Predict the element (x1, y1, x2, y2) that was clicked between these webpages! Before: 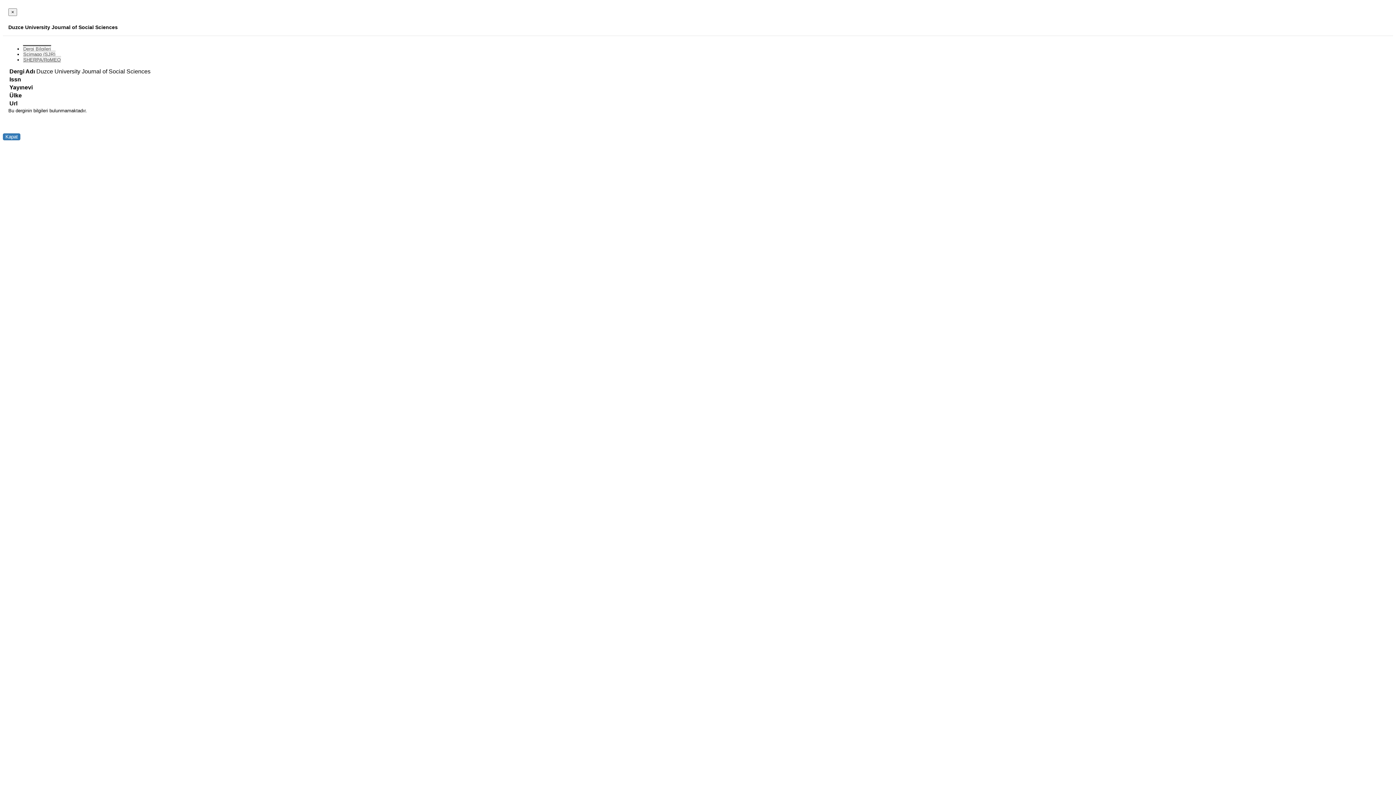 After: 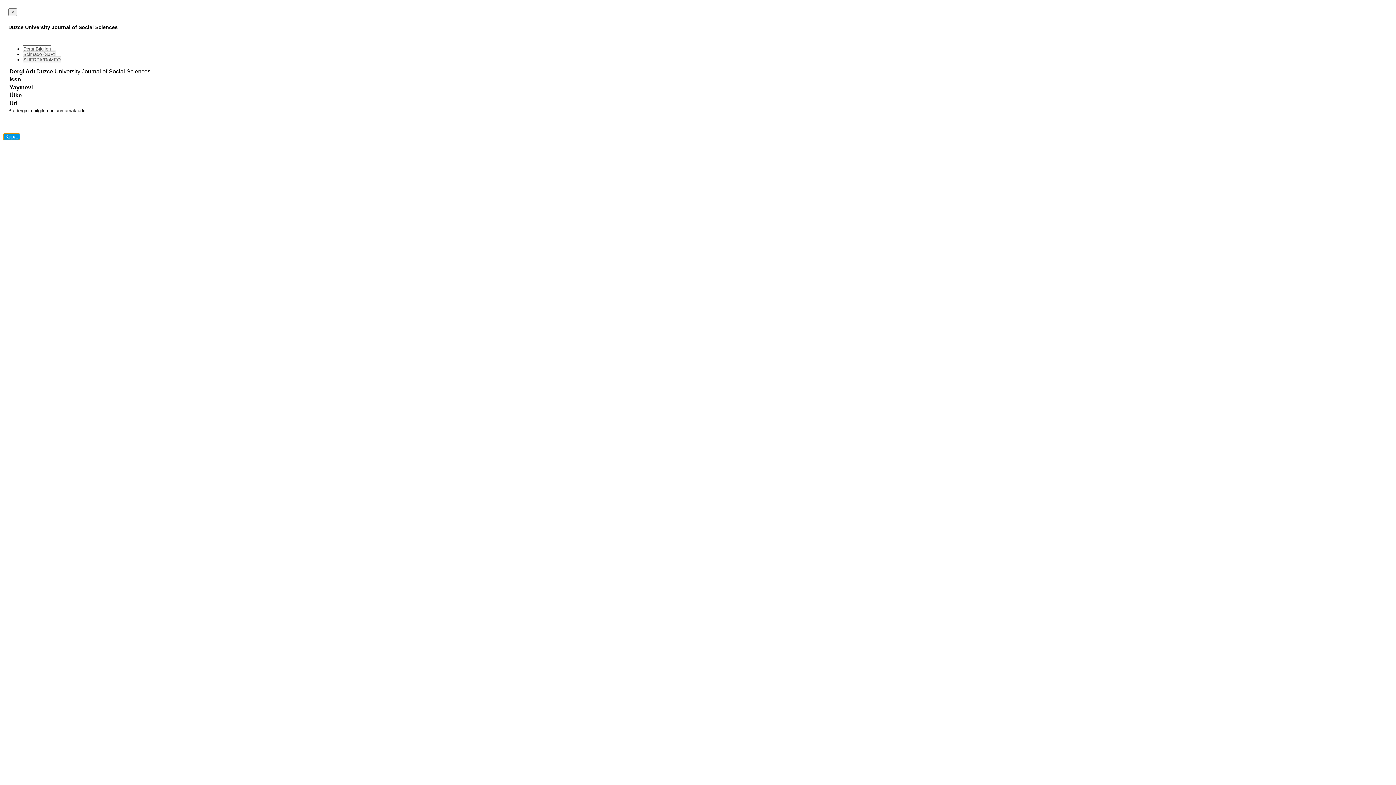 Action: label: Kapat bbox: (2, 133, 20, 140)